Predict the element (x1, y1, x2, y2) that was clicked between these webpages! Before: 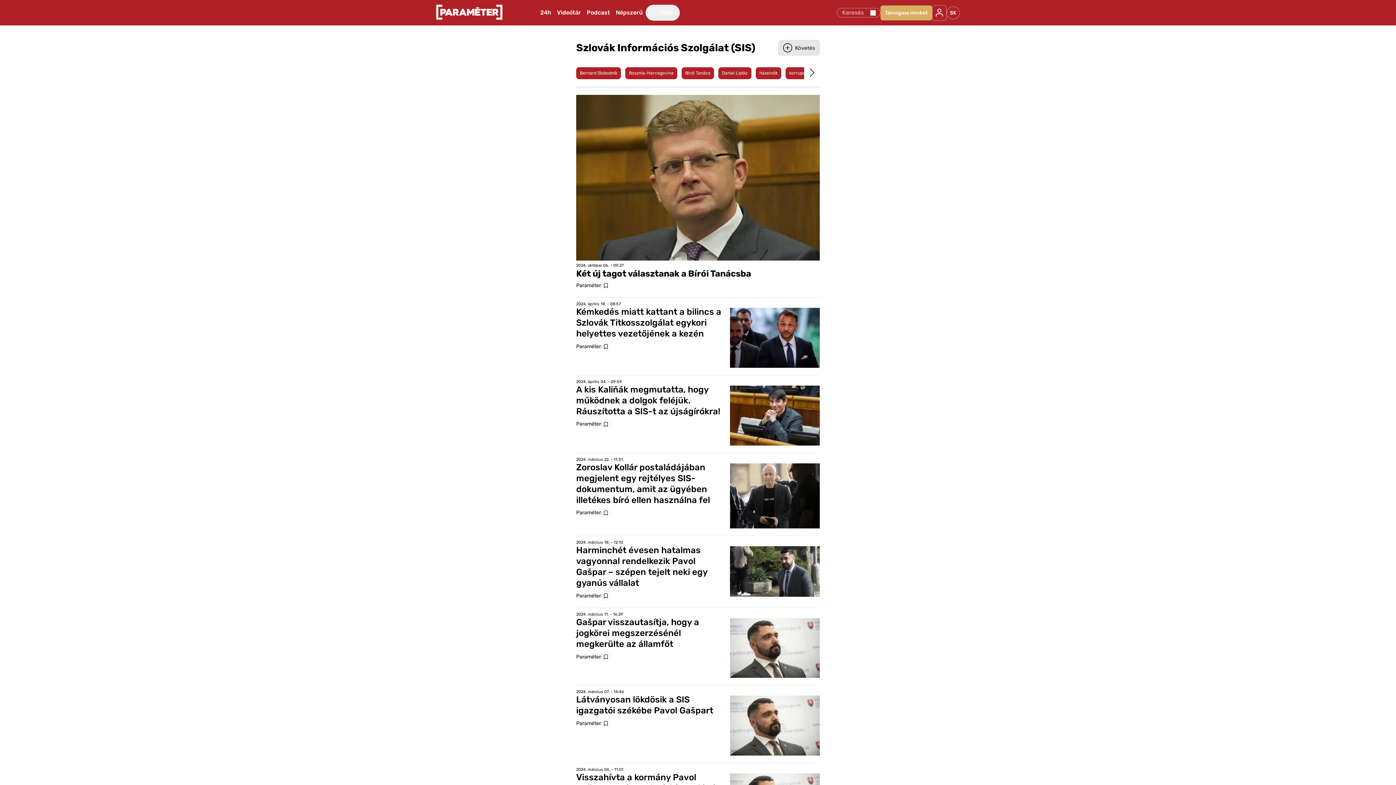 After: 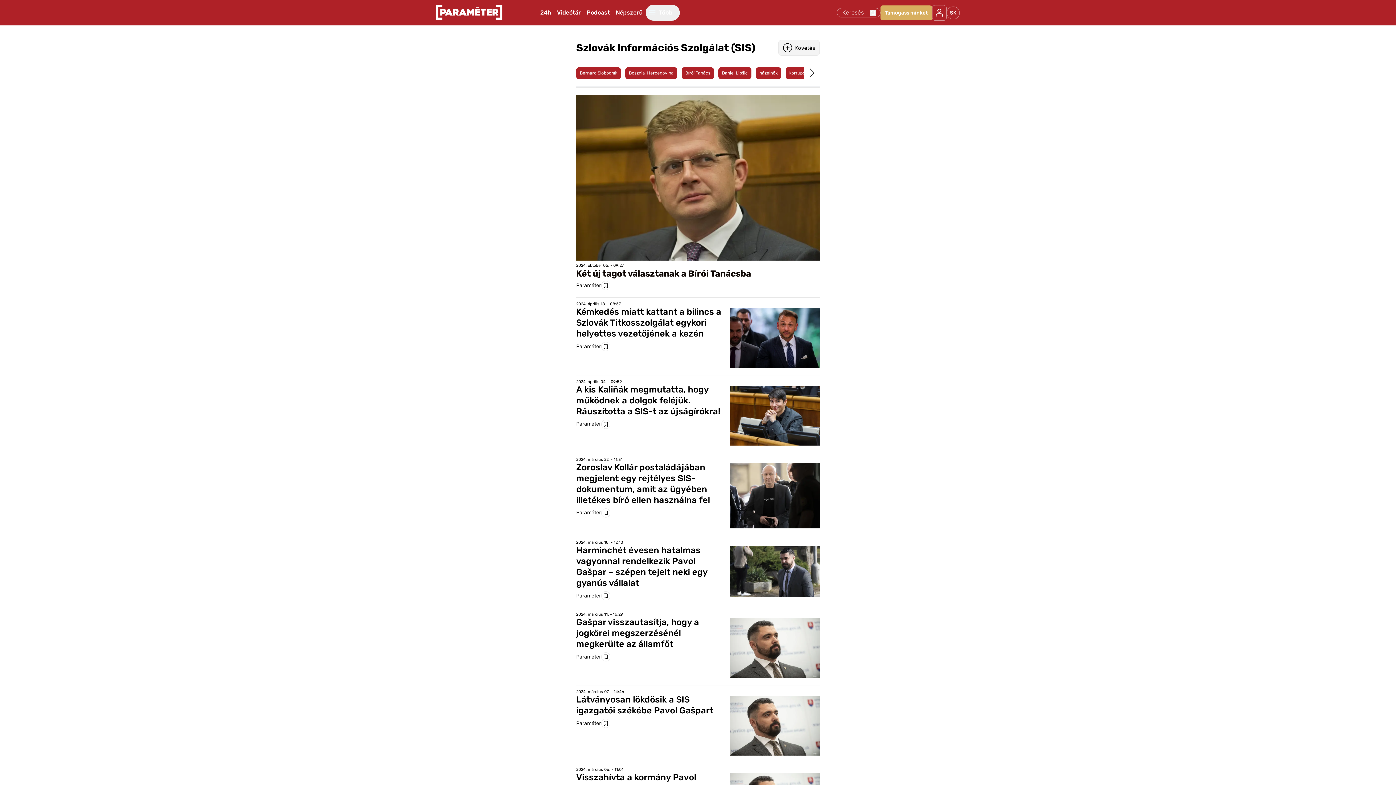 Action: label: Követés bbox: (778, 40, 820, 55)